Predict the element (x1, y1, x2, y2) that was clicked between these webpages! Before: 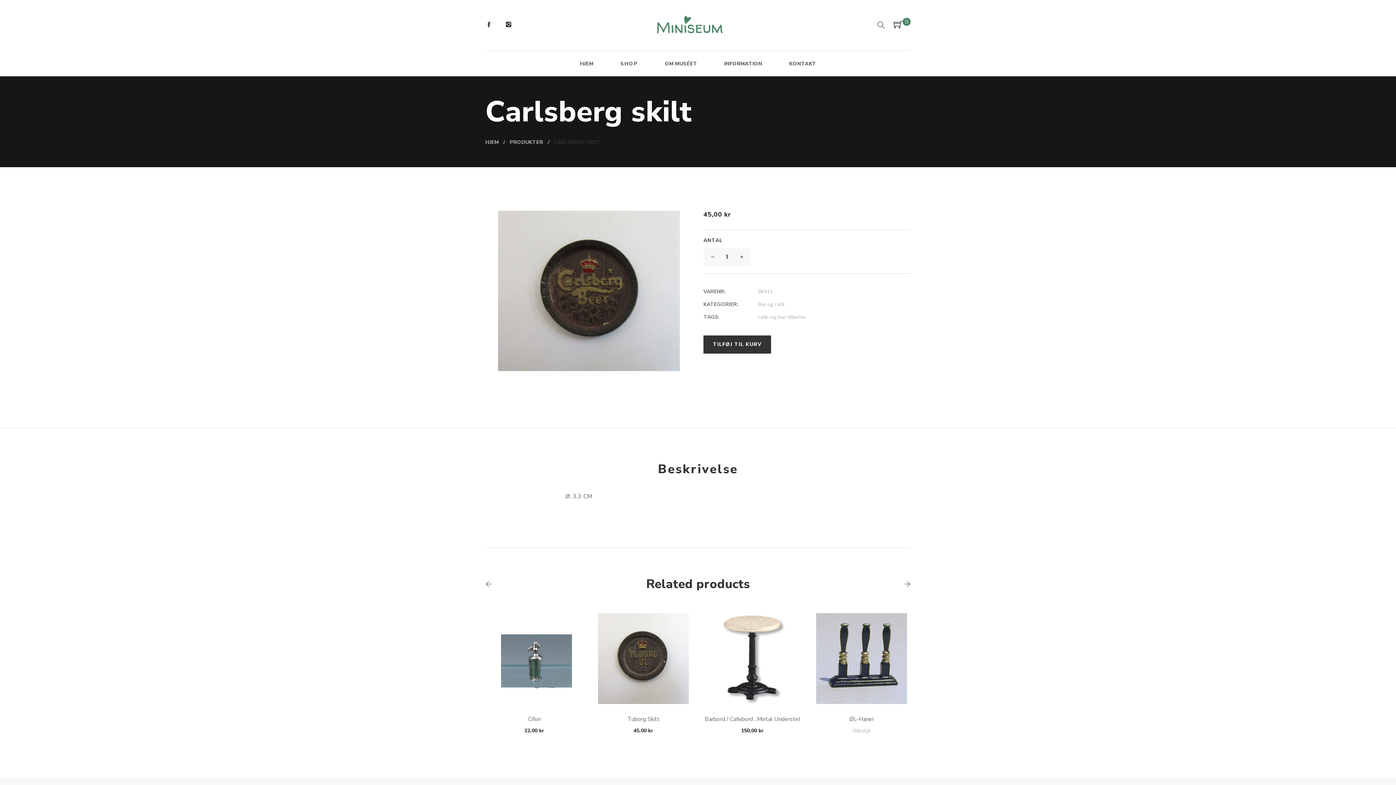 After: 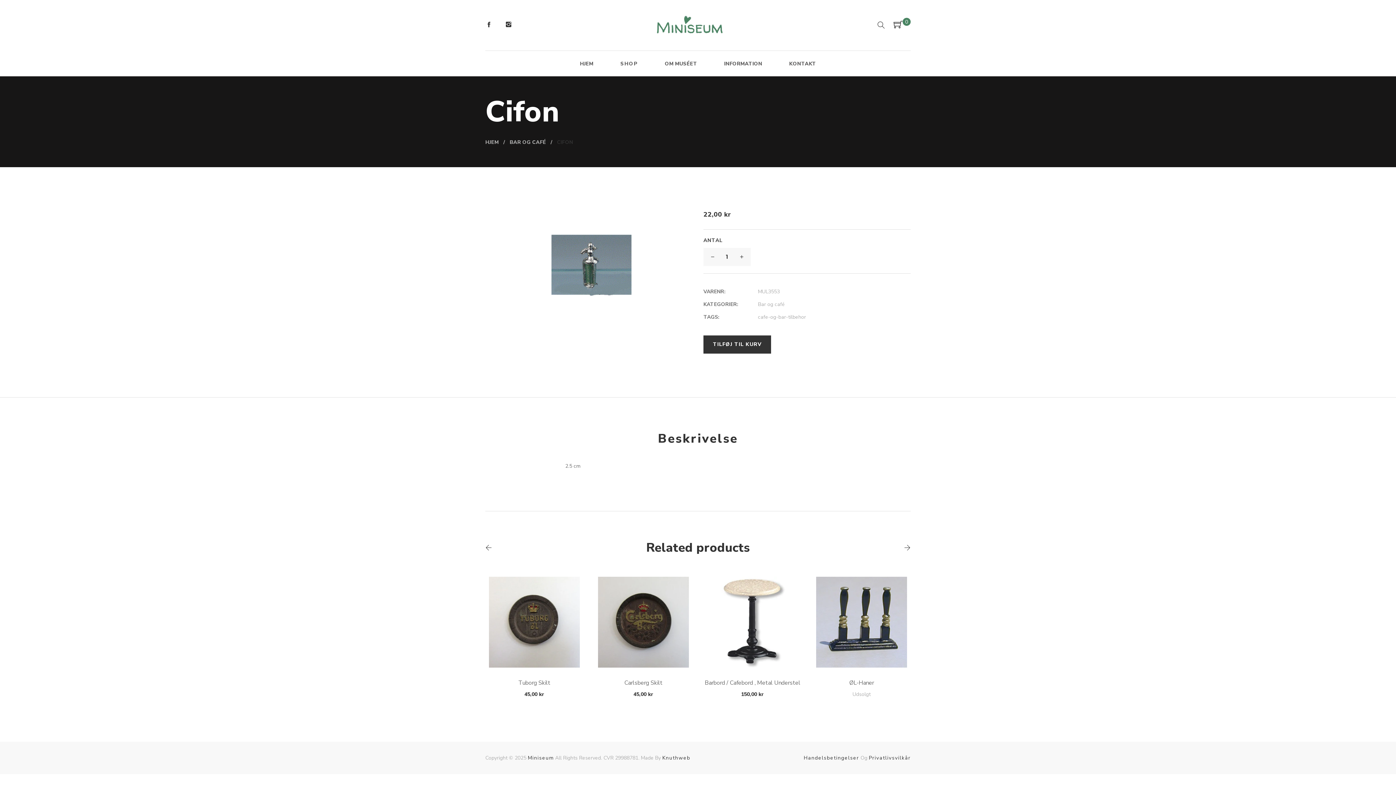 Action: bbox: (489, 613, 580, 704)